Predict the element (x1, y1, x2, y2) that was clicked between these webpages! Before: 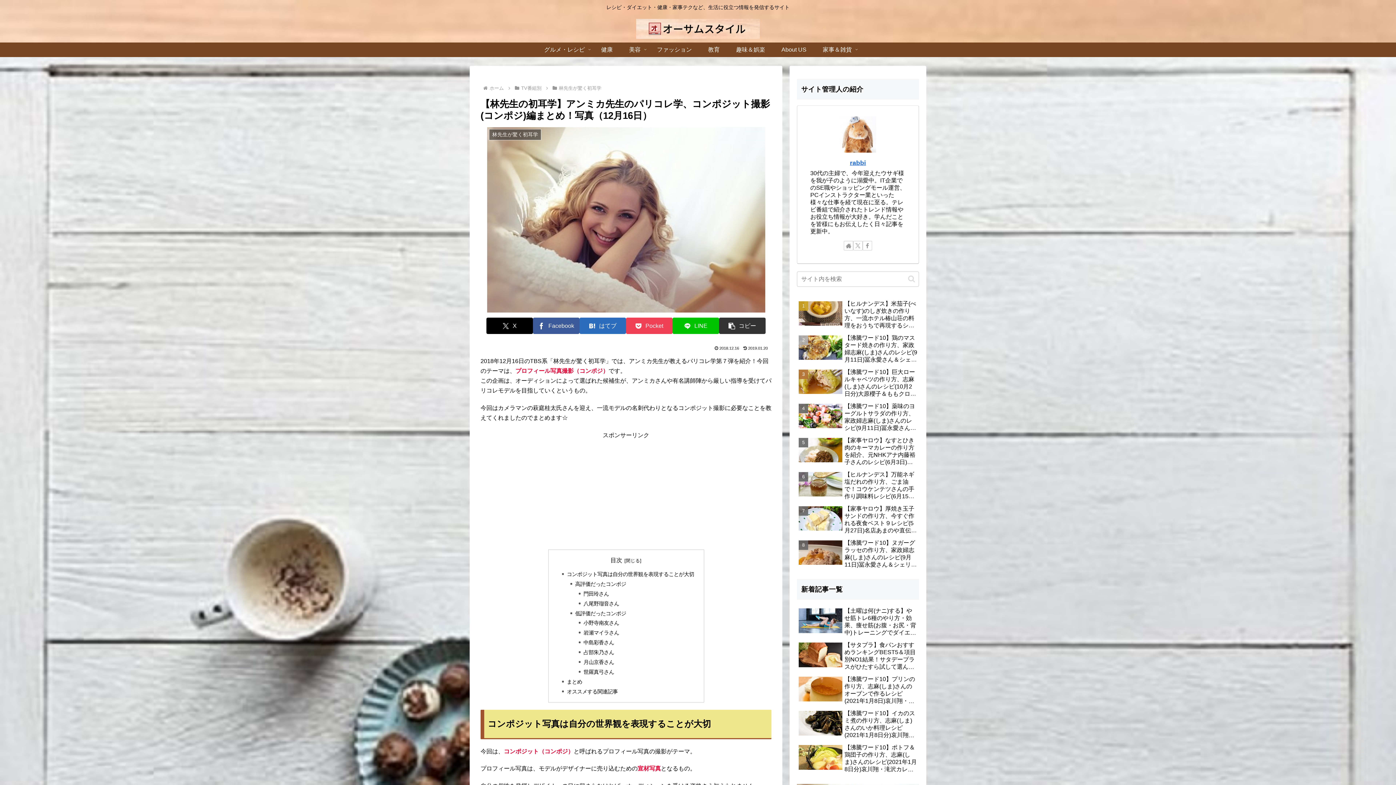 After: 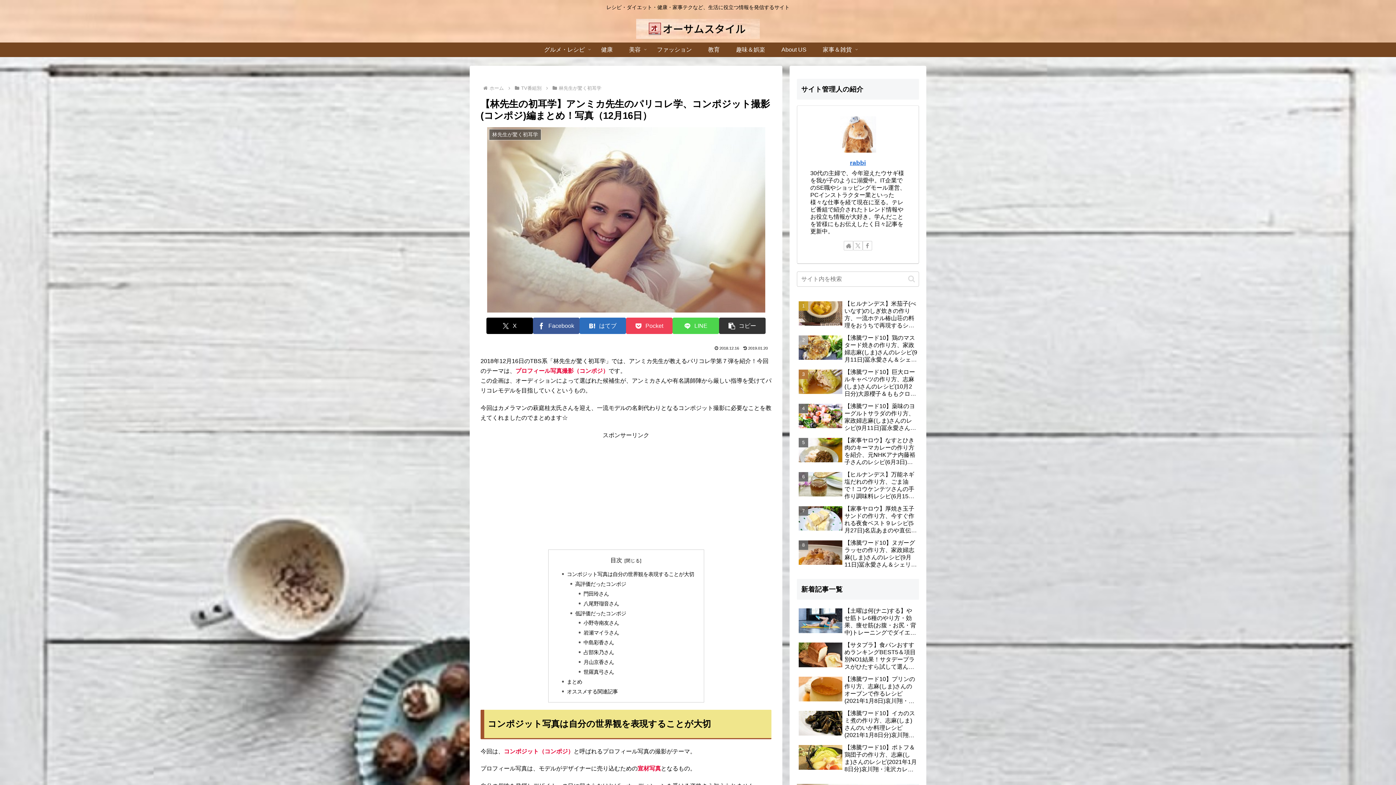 Action: label: LINEでシェア bbox: (672, 317, 719, 334)